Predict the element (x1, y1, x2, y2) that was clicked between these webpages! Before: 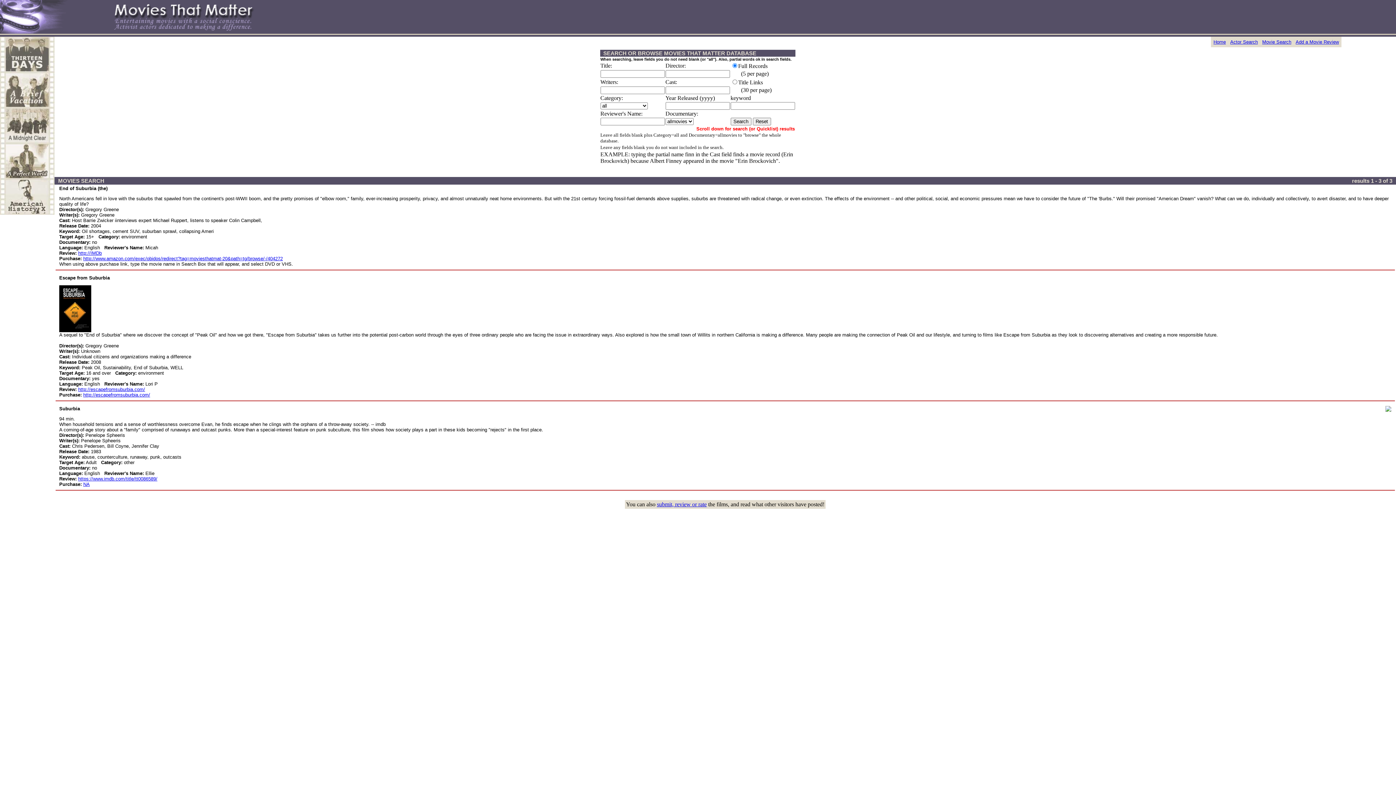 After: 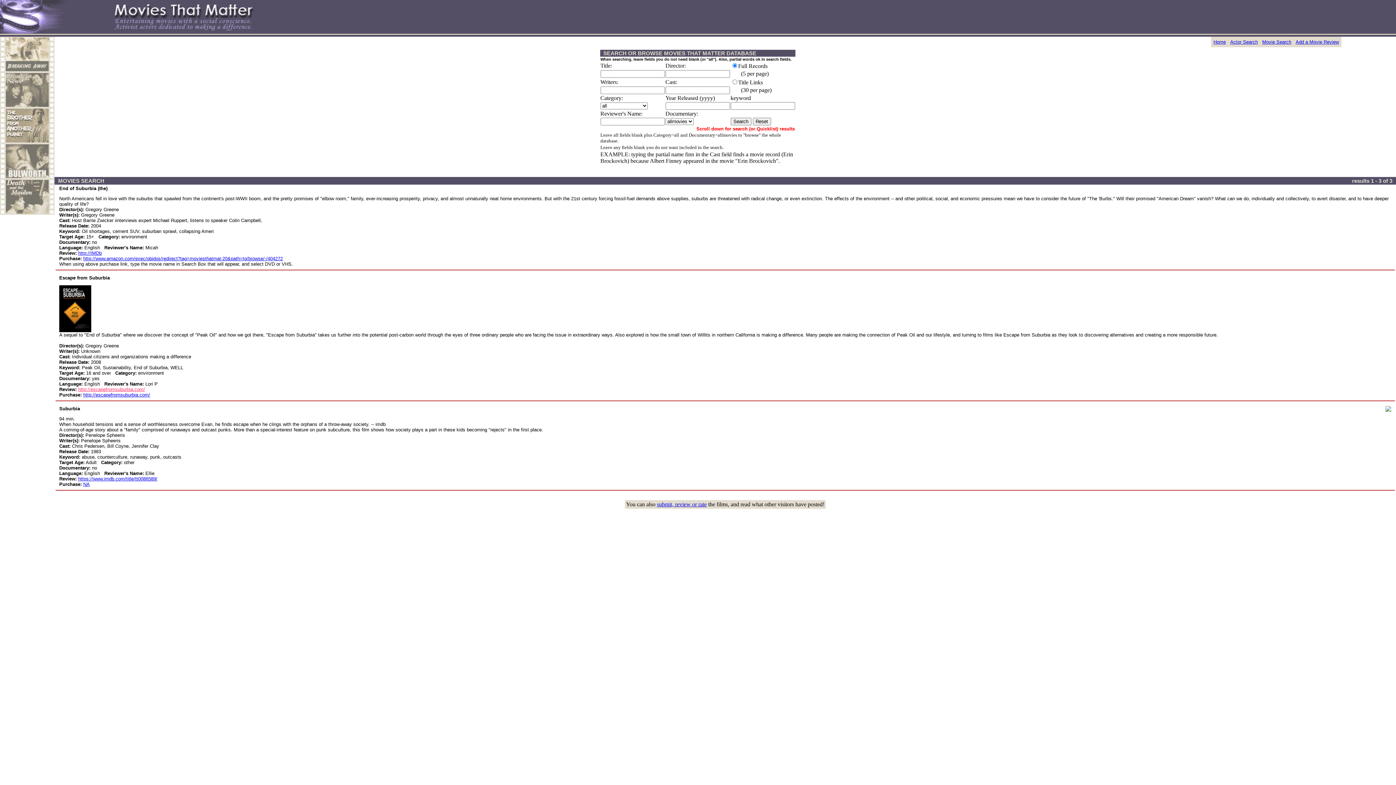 Action: label: http://escapefromsuburbia.com/ bbox: (78, 386, 145, 392)